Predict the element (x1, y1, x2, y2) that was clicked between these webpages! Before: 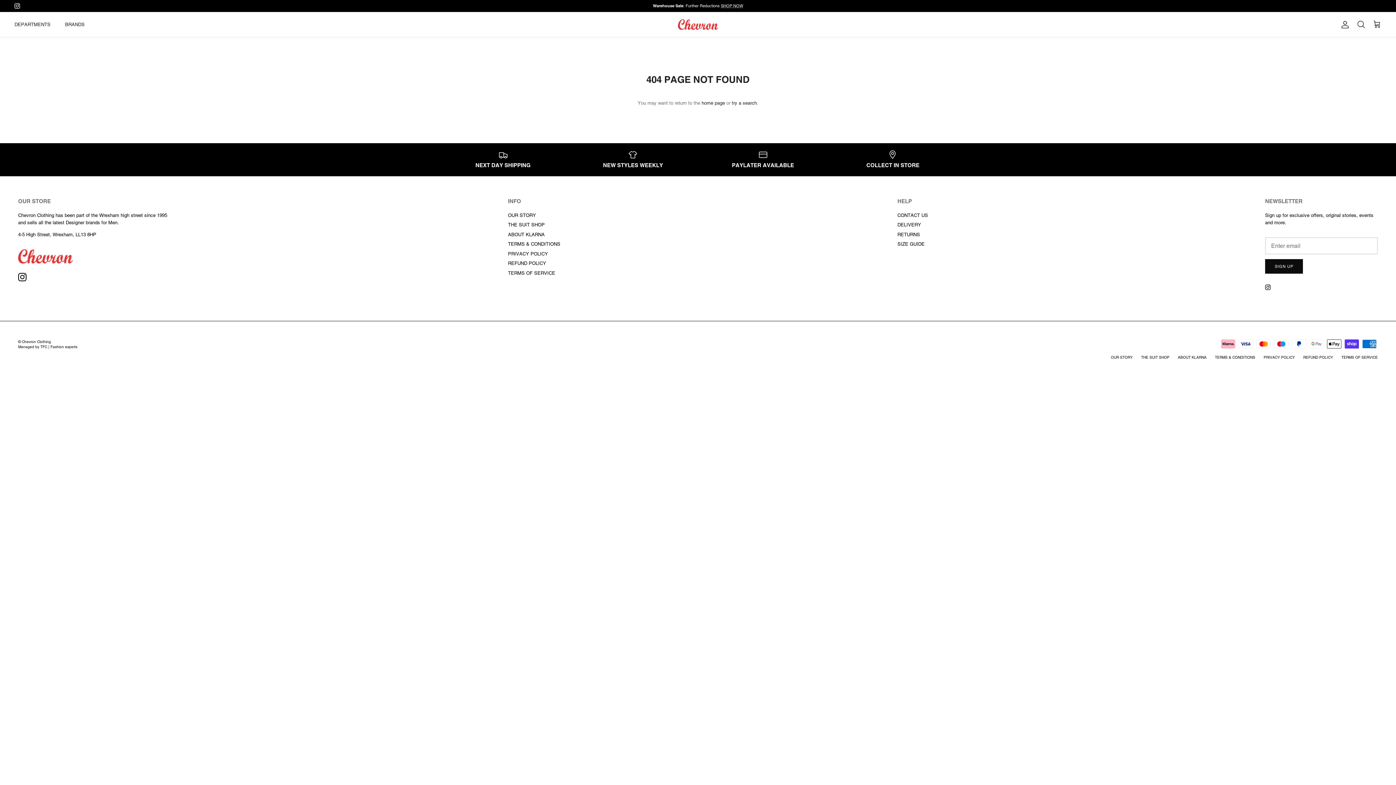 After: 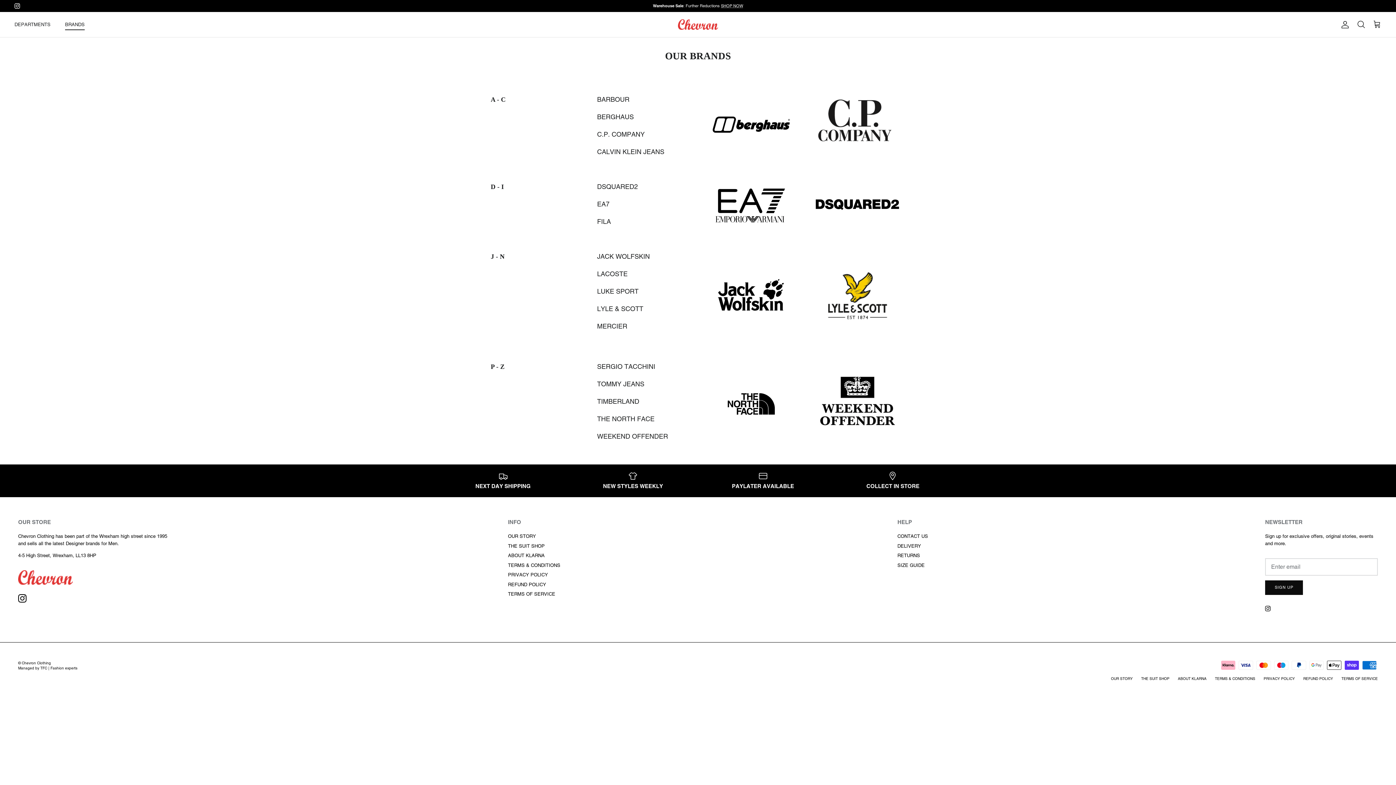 Action: bbox: (58, 13, 91, 35) label: BRANDS